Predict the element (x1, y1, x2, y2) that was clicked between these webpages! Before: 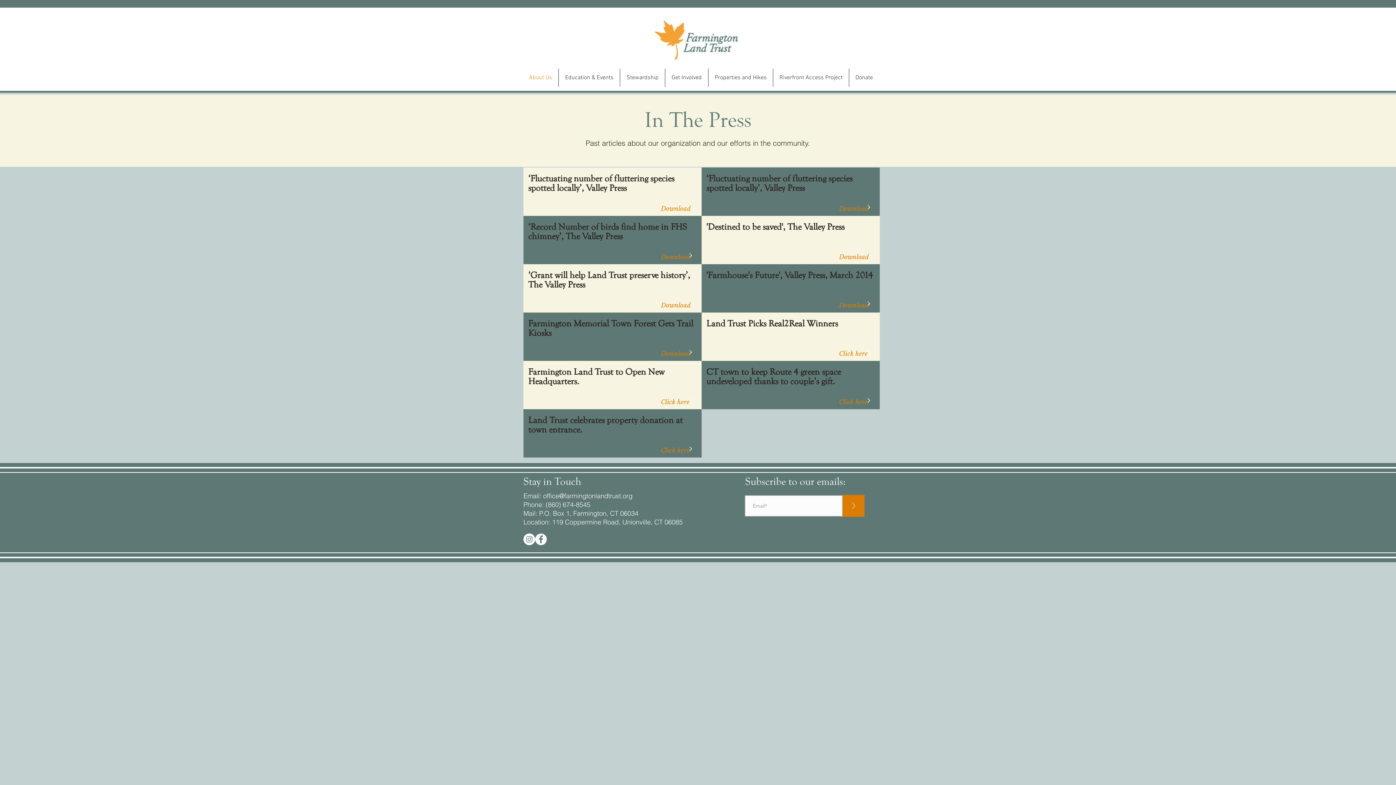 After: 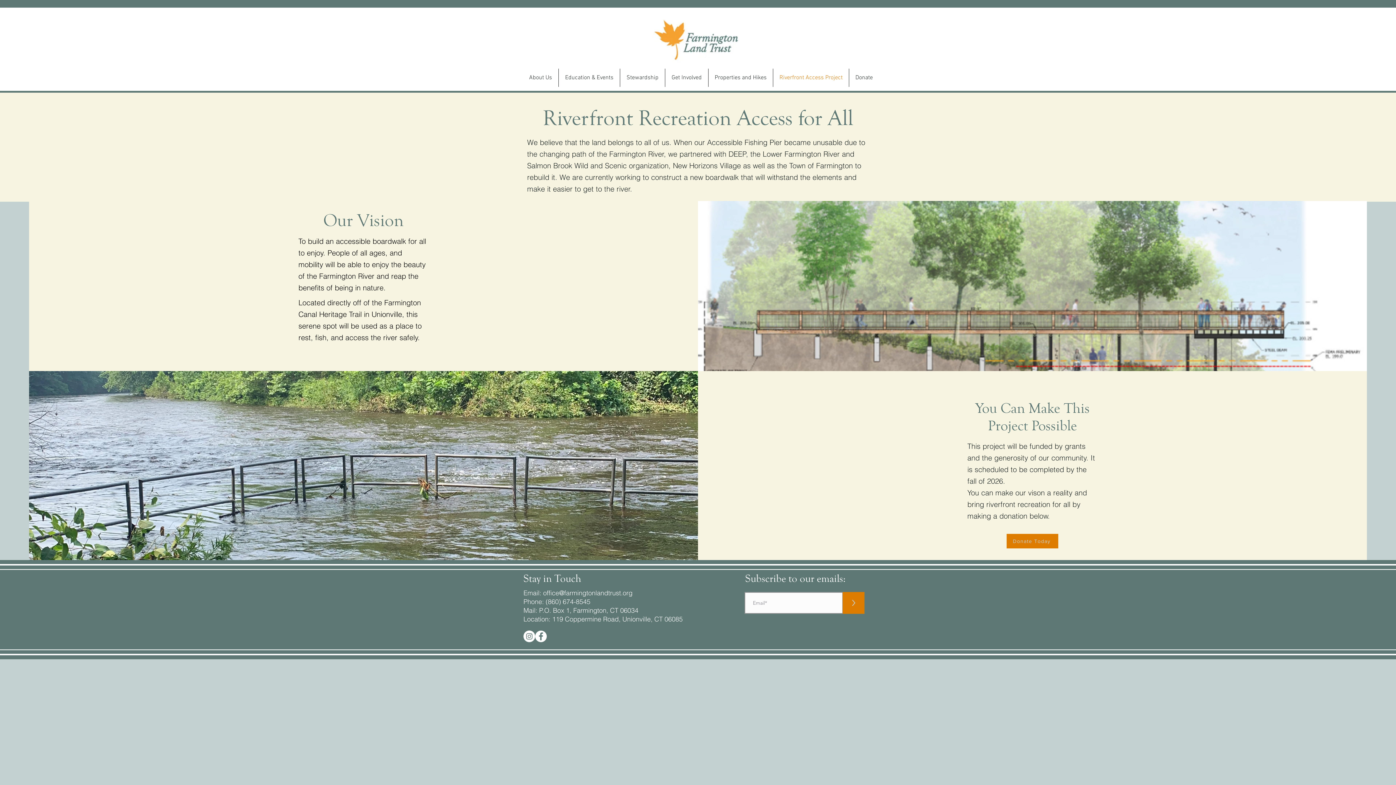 Action: bbox: (773, 68, 849, 86) label: Riverfront Access Project